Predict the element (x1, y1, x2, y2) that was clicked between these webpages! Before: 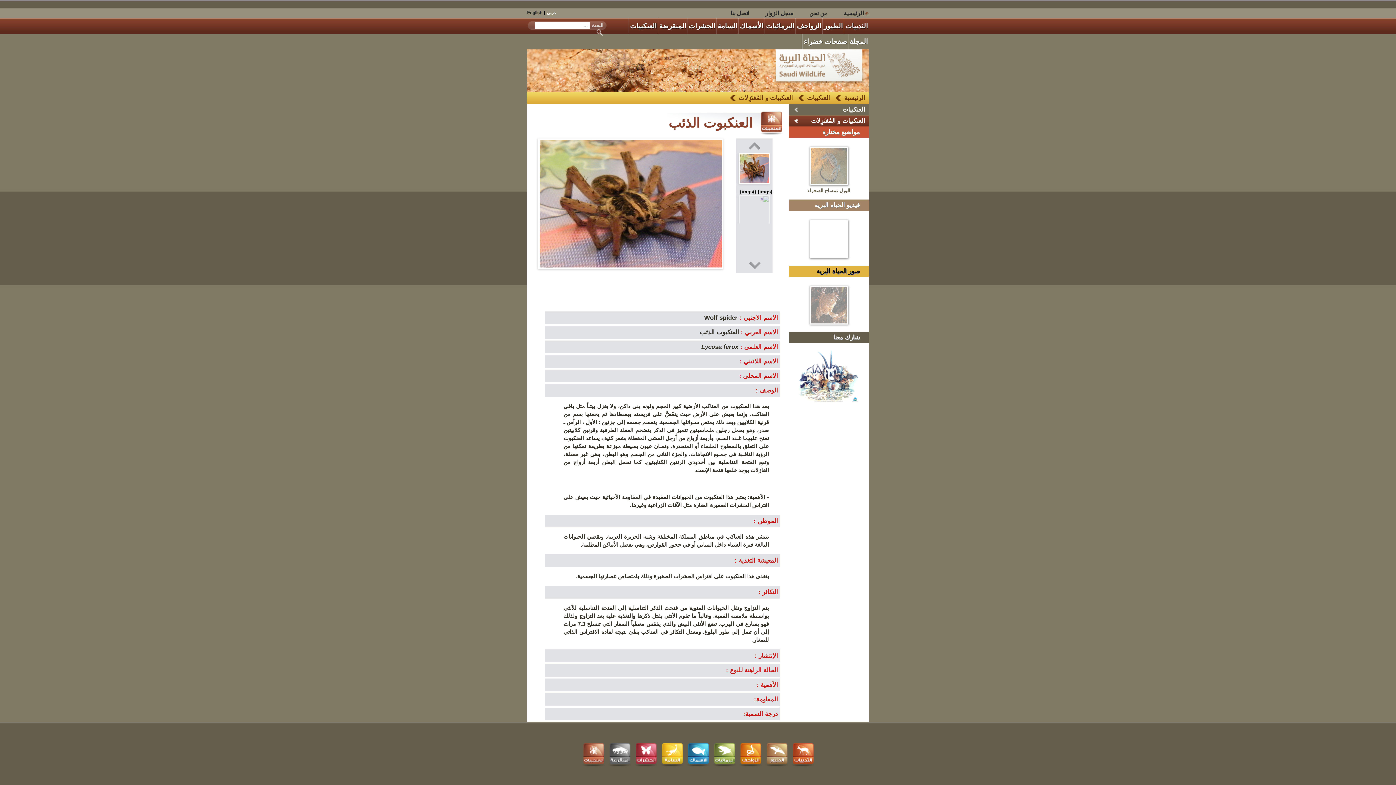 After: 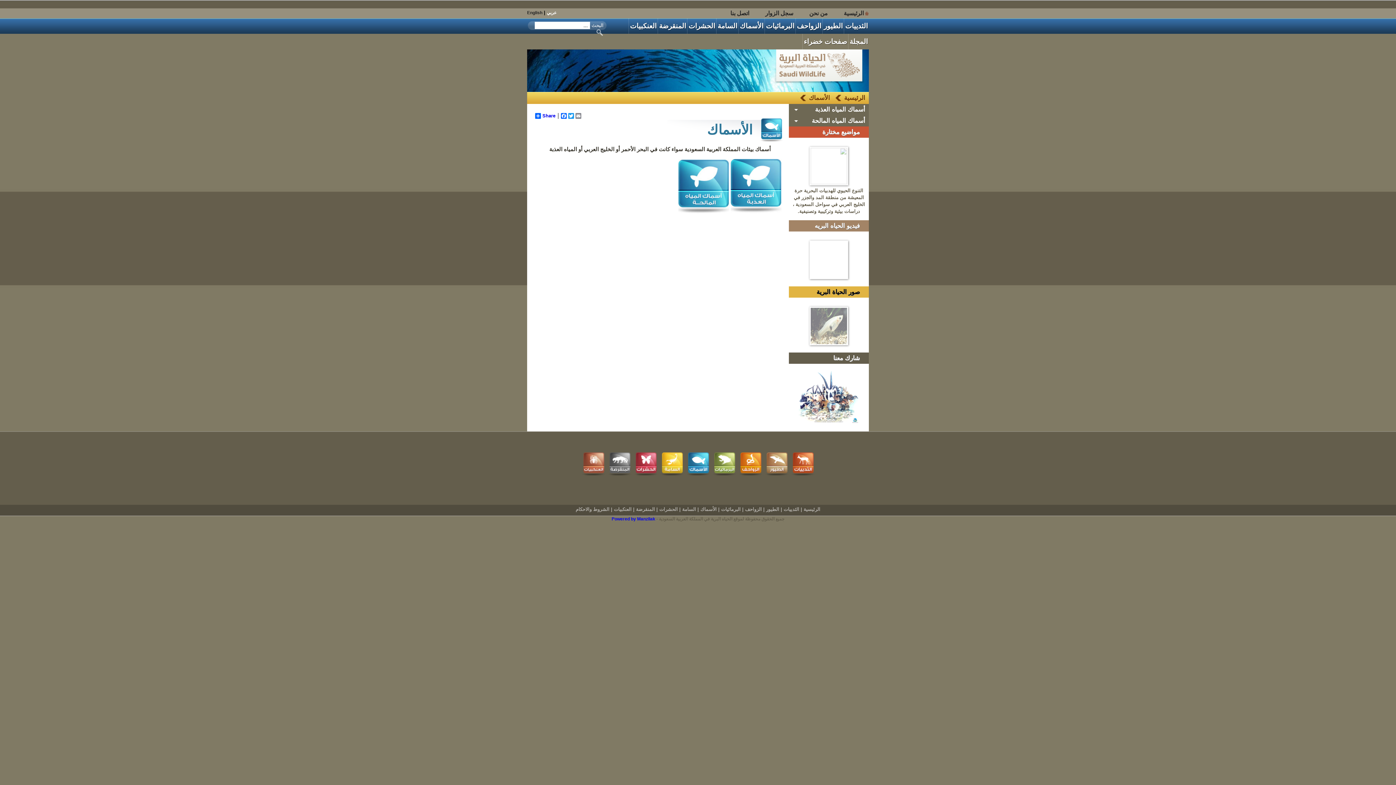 Action: bbox: (738, 18, 764, 33) label: الأسماك